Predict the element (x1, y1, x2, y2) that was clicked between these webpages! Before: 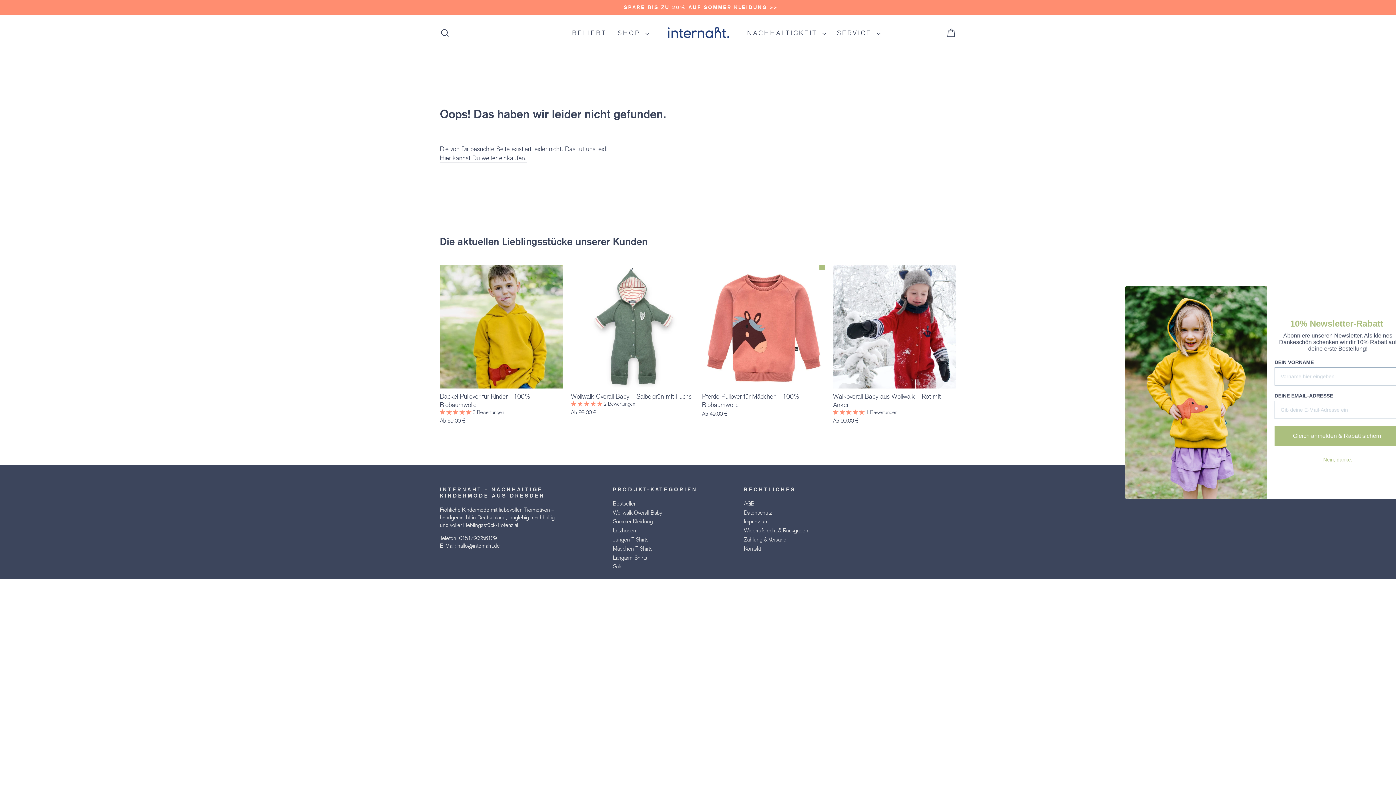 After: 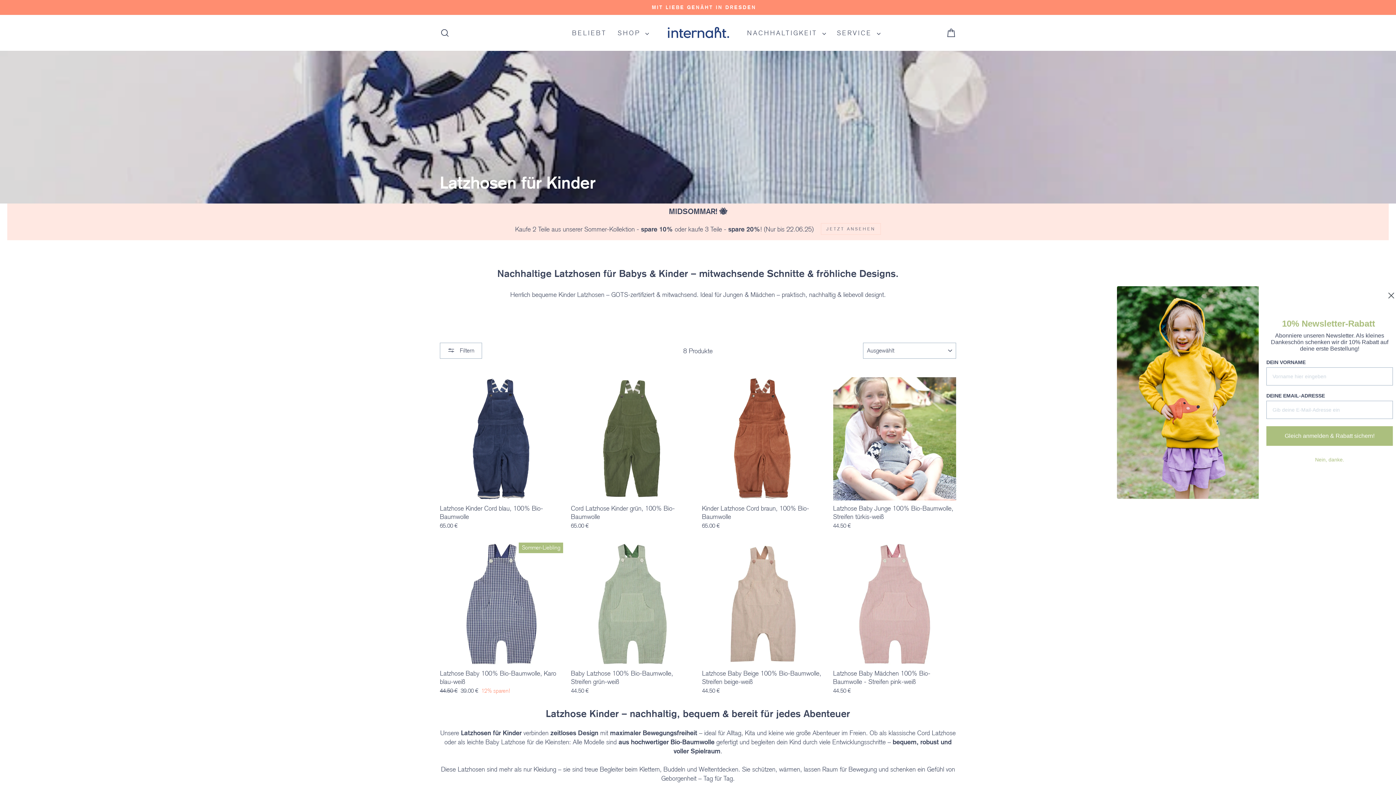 Action: label: Latzhosen bbox: (613, 527, 636, 534)